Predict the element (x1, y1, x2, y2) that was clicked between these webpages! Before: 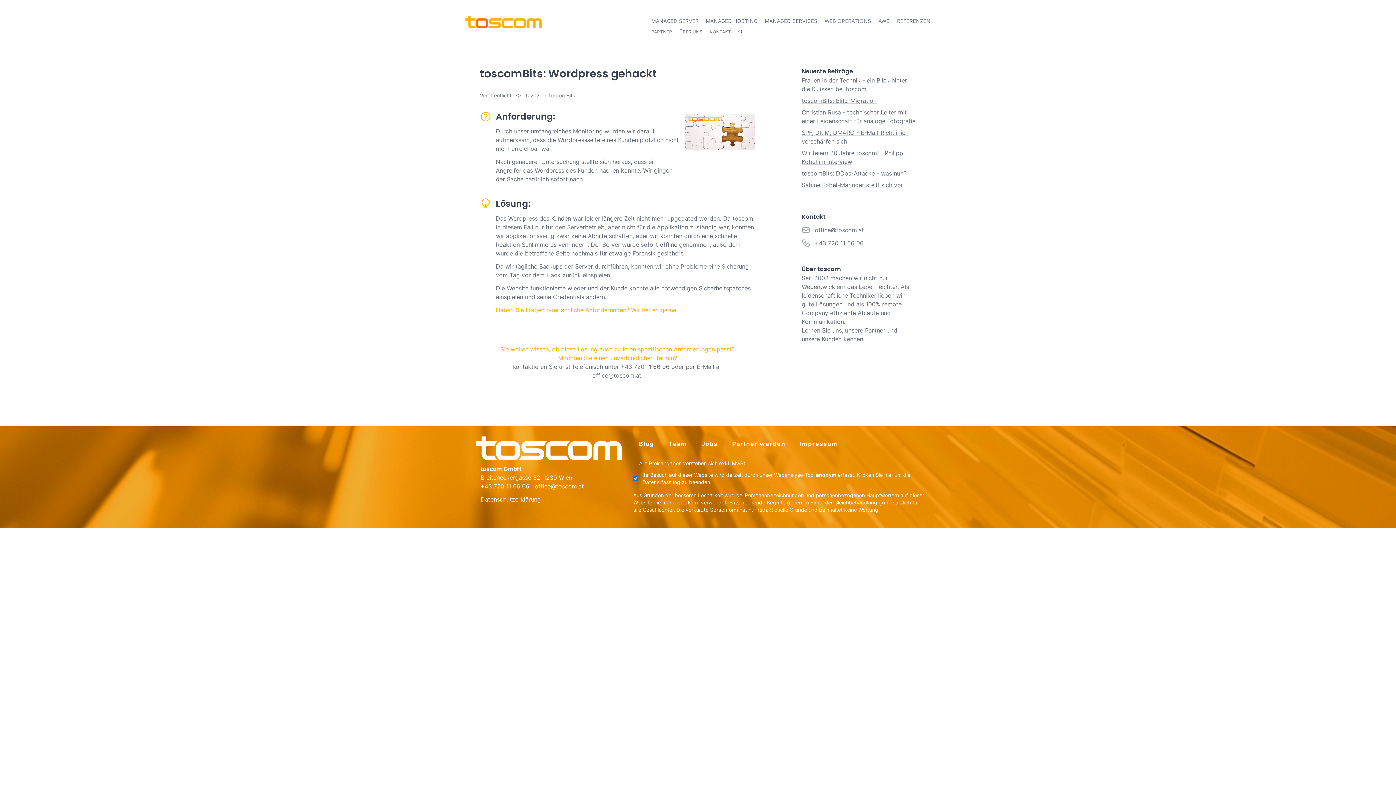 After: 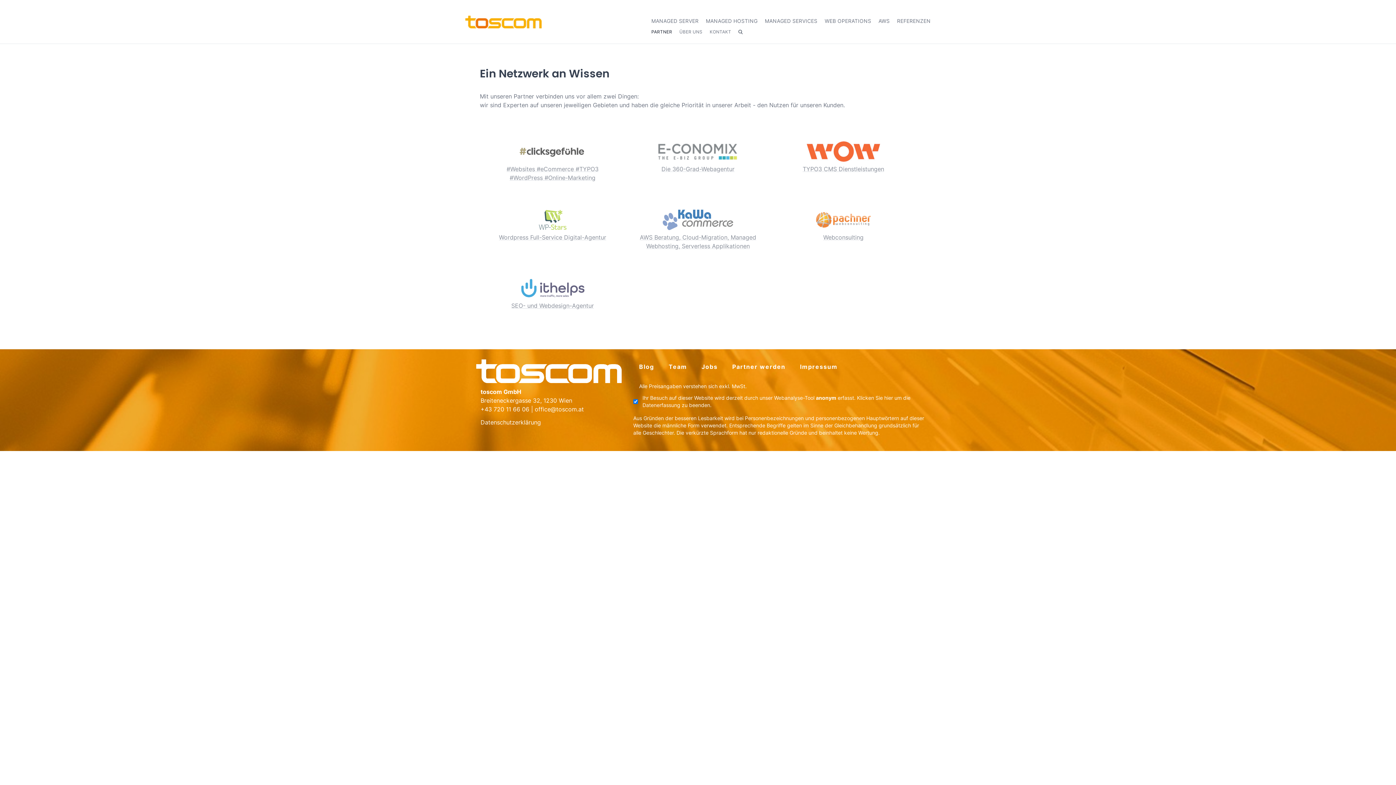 Action: label: PARTNER bbox: (651, 29, 672, 34)